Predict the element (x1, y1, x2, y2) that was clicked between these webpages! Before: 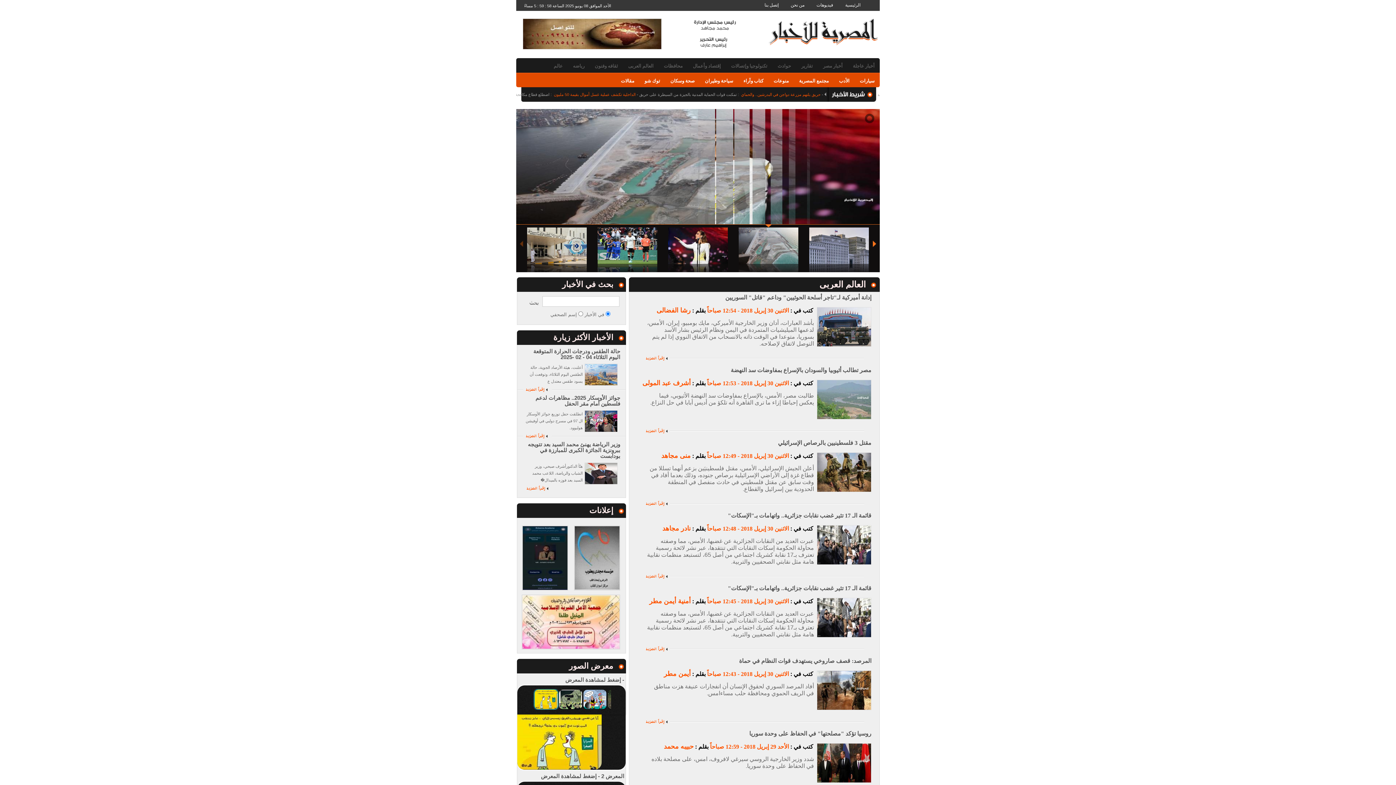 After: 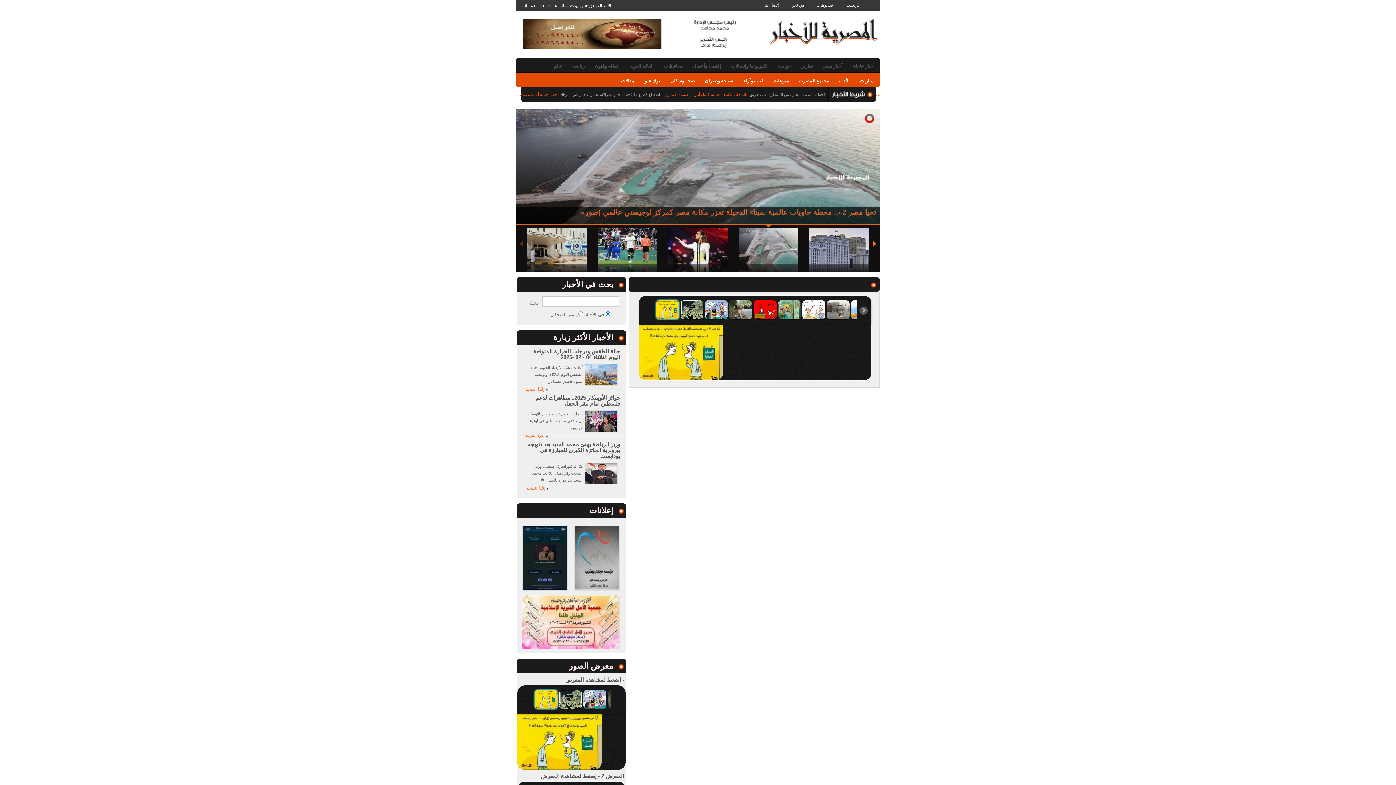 Action: bbox: (518, 677, 624, 684) label: - إضغط لمشاهدة المعرض